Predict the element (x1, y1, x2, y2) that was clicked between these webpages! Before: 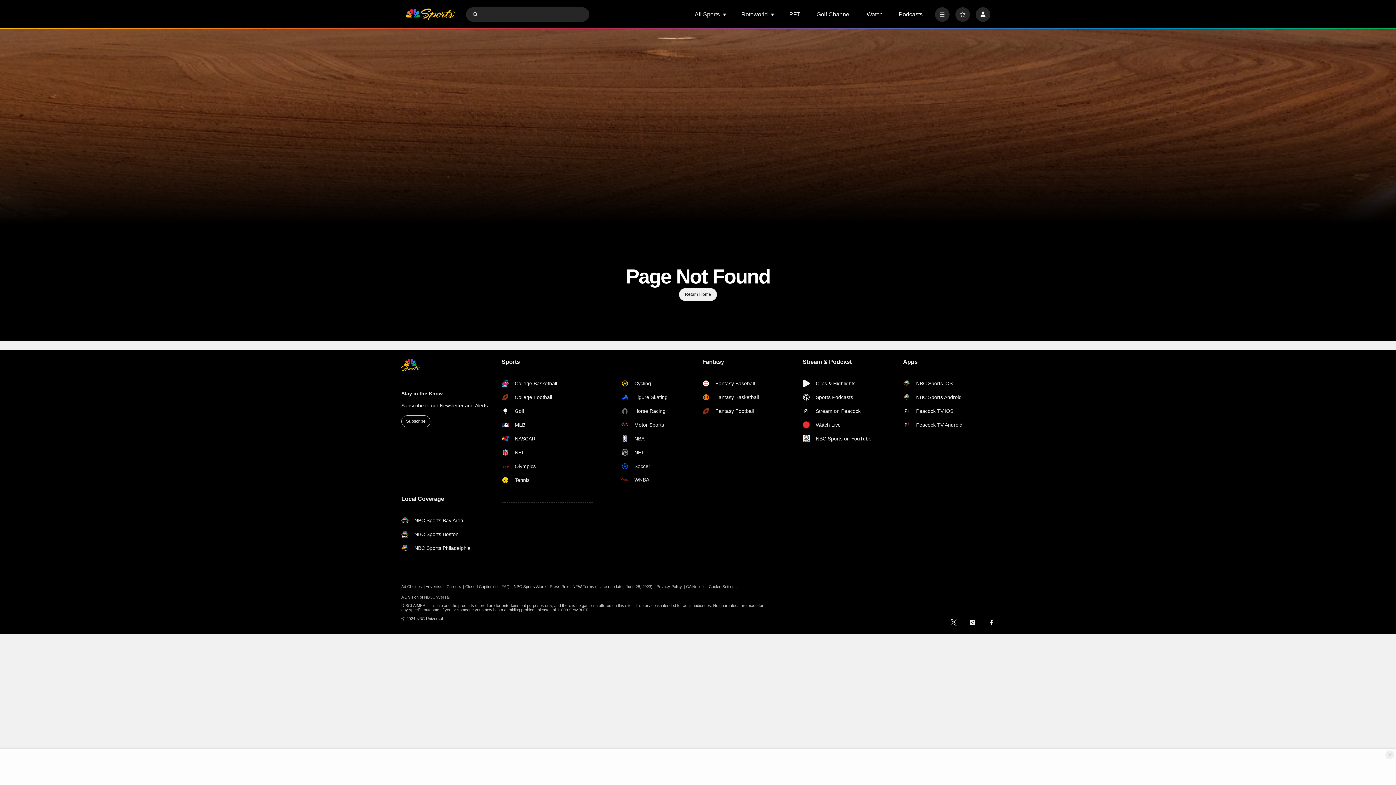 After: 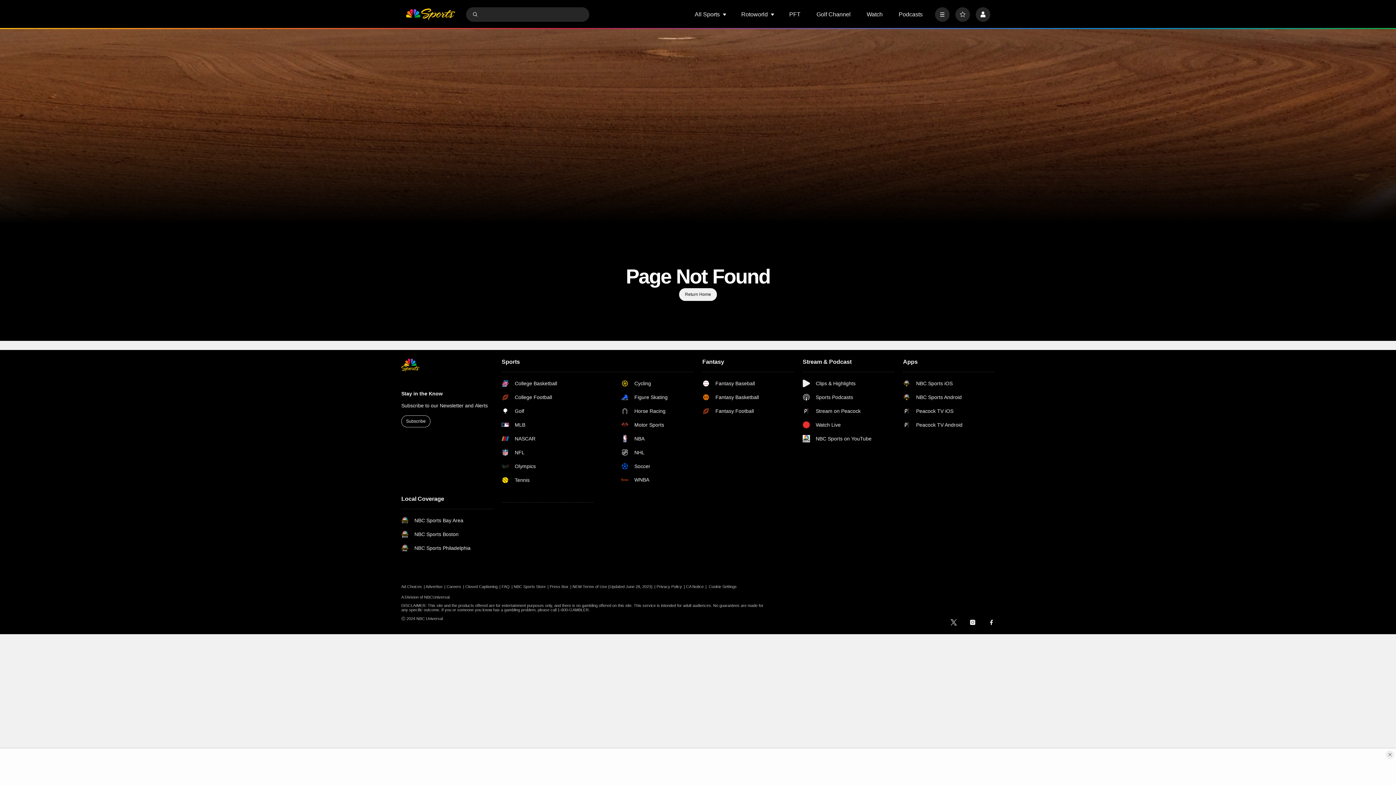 Action: bbox: (903, 421, 962, 428) label: Peacock TV Android